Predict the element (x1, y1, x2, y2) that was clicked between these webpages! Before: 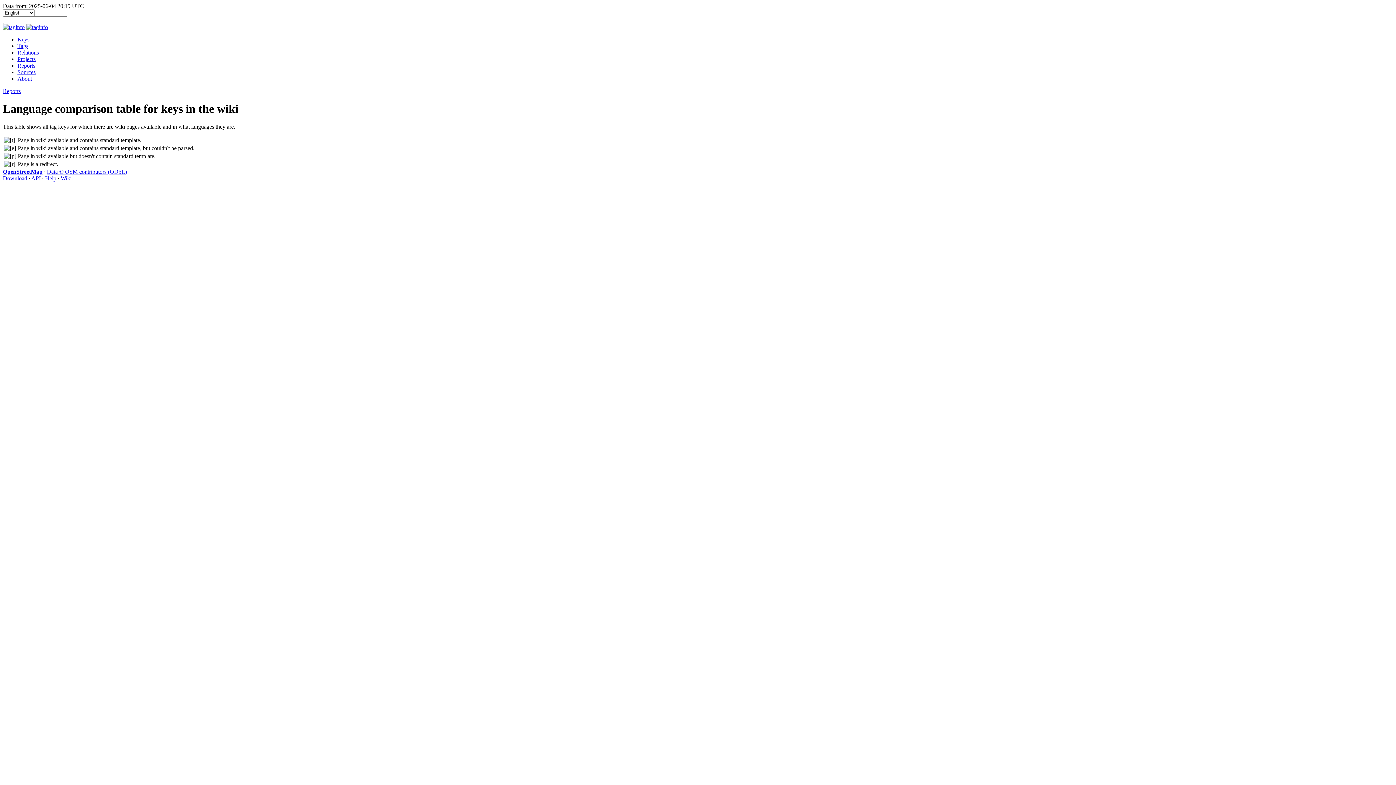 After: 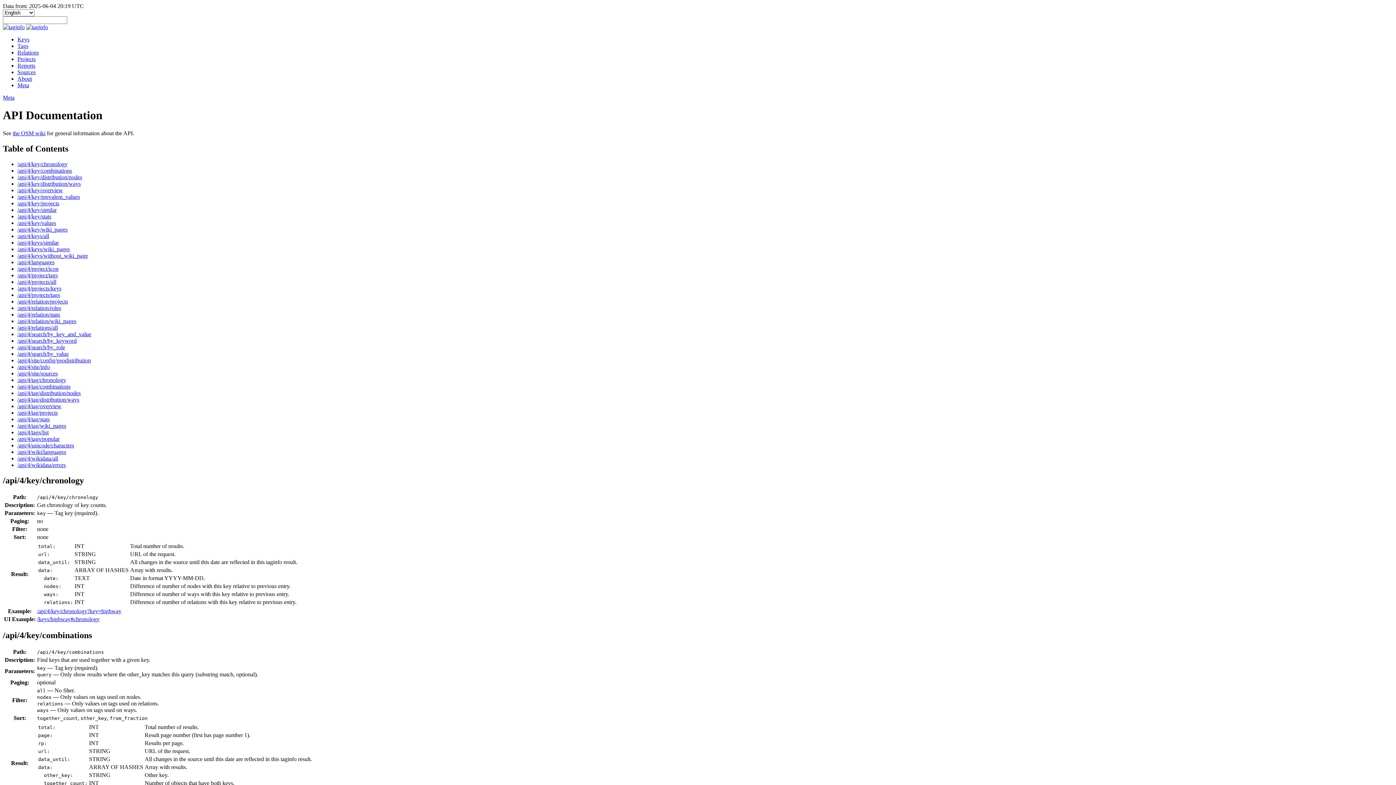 Action: label: API bbox: (31, 175, 40, 181)